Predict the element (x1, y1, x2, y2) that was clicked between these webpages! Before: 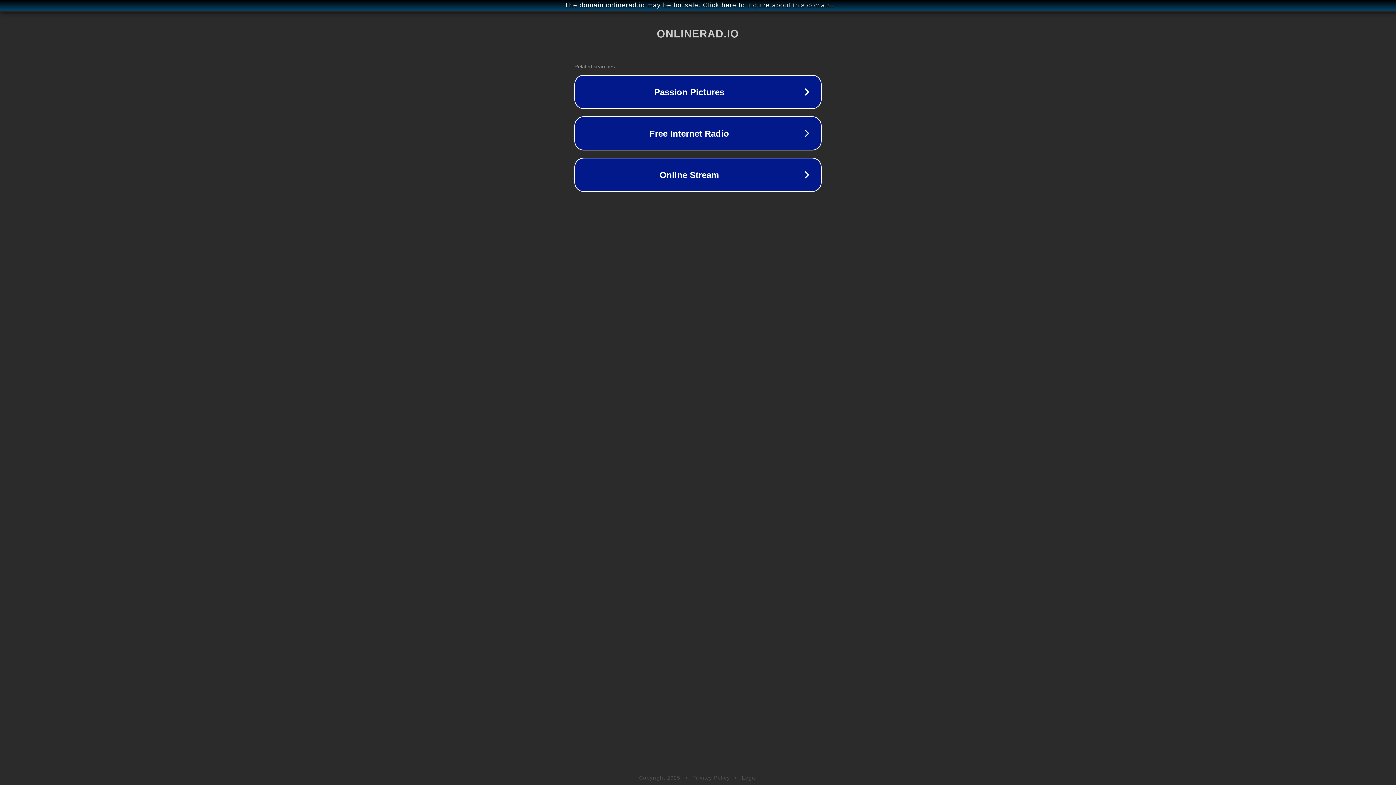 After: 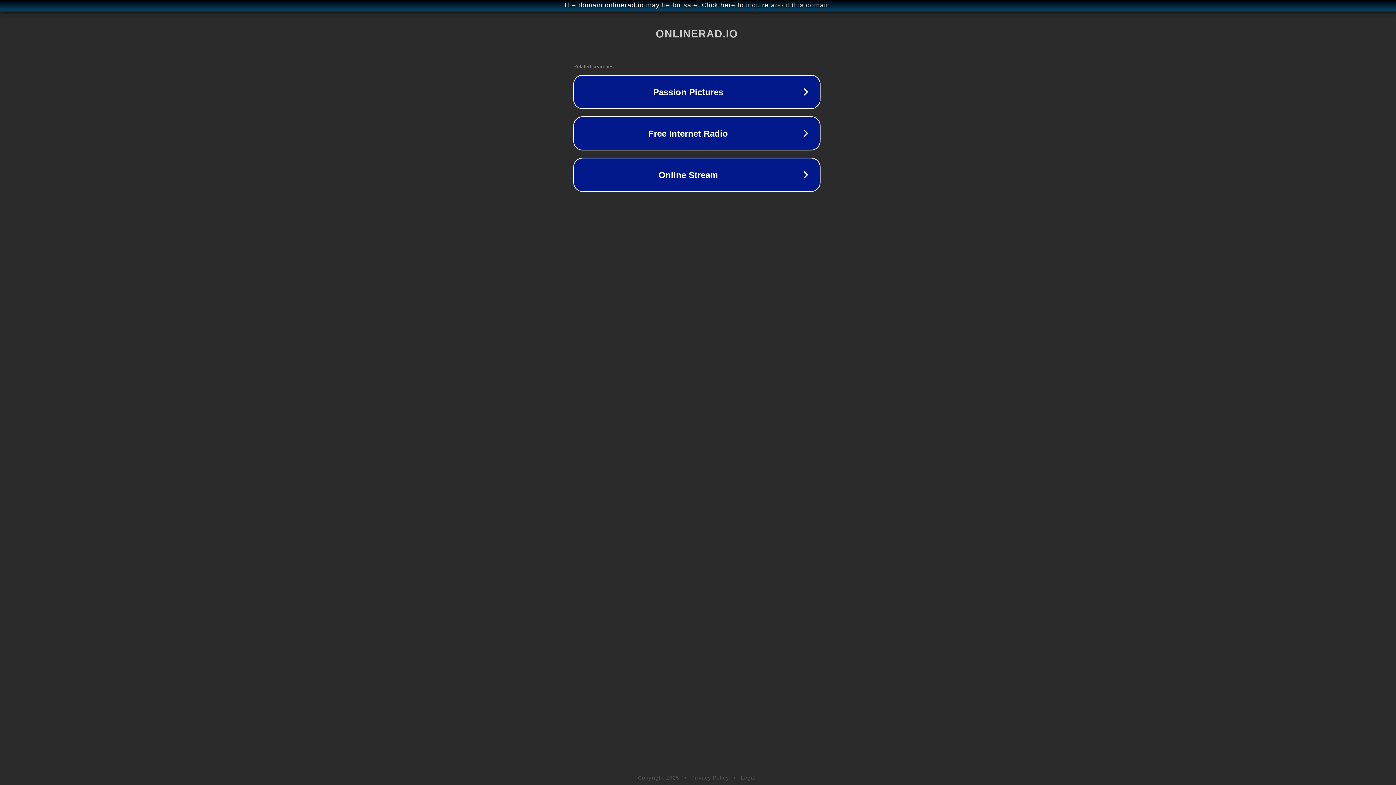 Action: label: The domain onlinerad.io may be for sale. Click here to inquire about this domain. bbox: (1, 1, 1397, 9)